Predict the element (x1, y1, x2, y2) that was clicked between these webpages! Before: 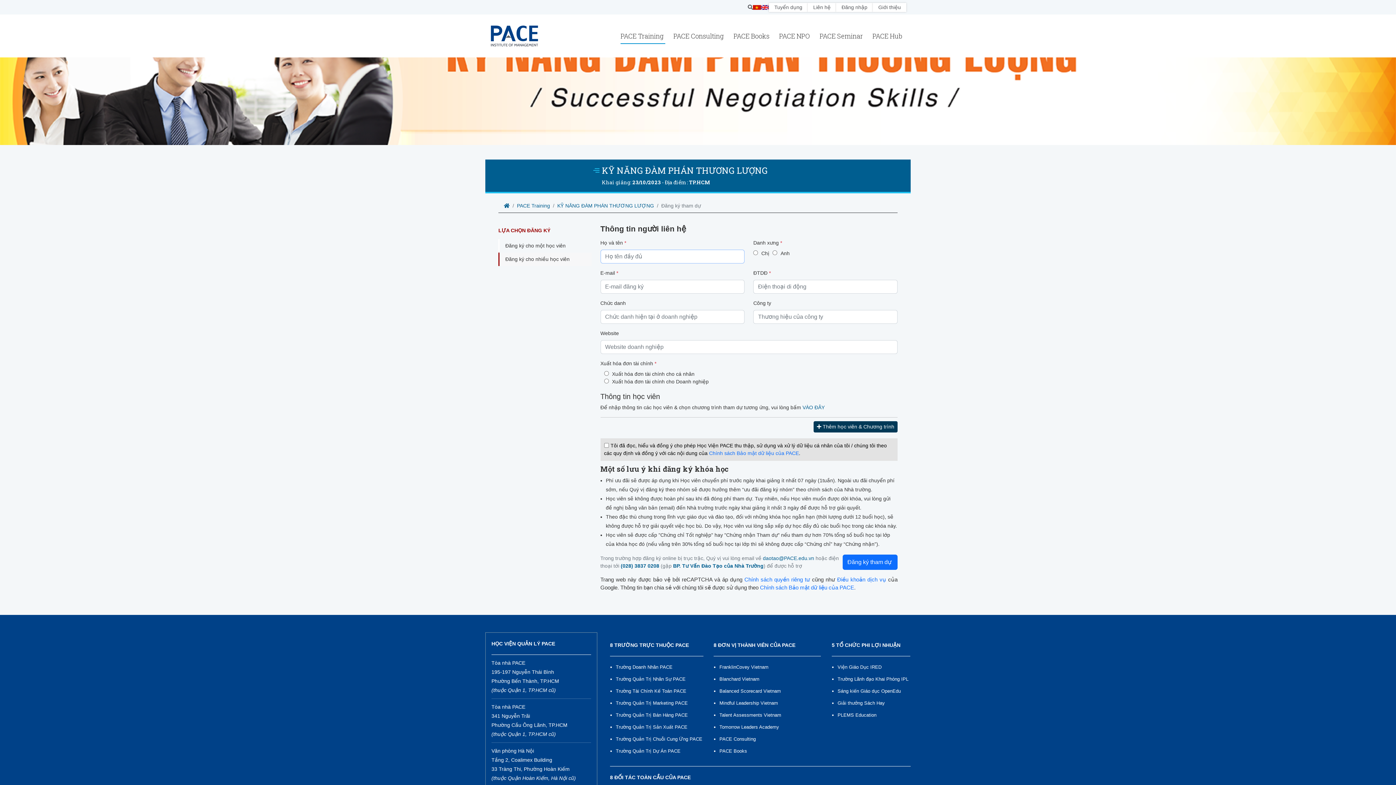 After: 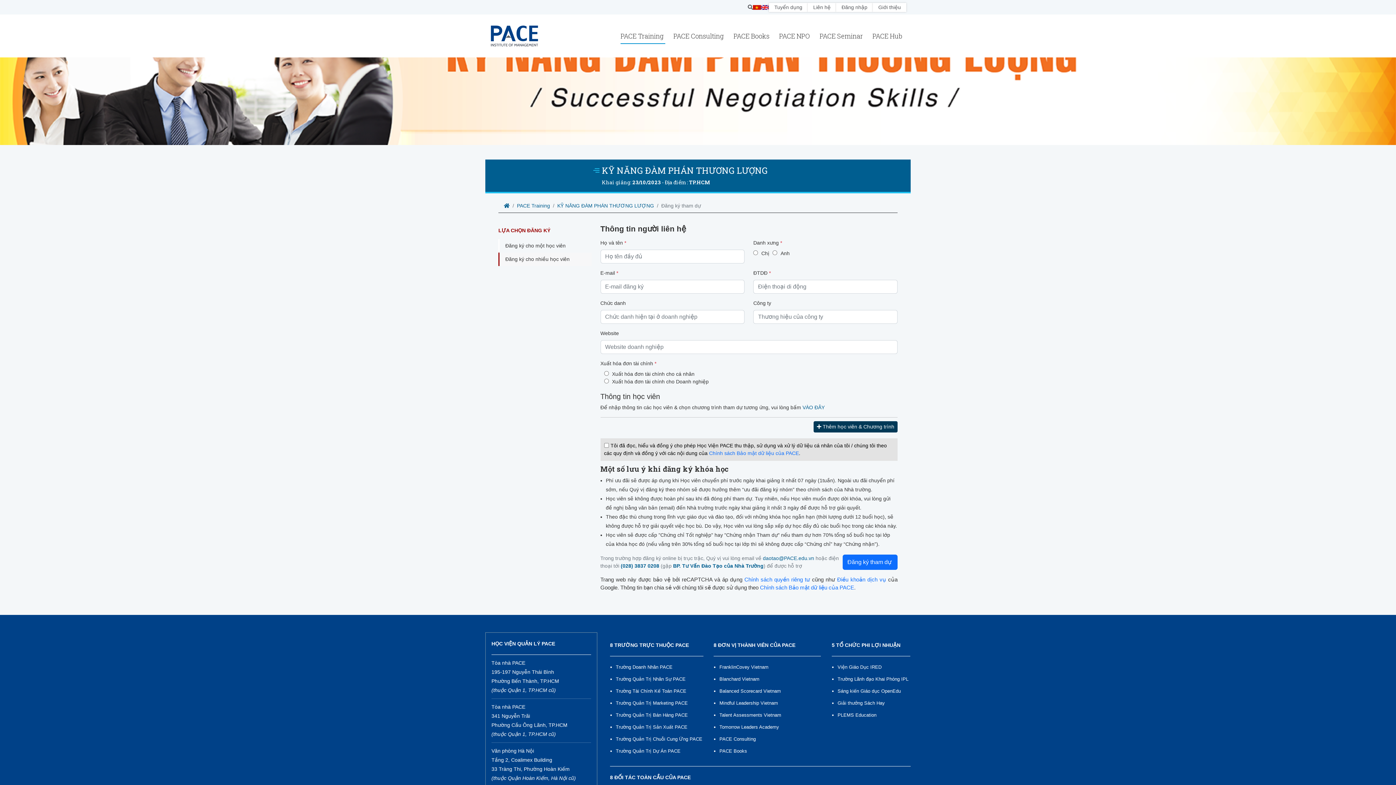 Action: label: Blanchard Vietnam bbox: (719, 676, 821, 683)